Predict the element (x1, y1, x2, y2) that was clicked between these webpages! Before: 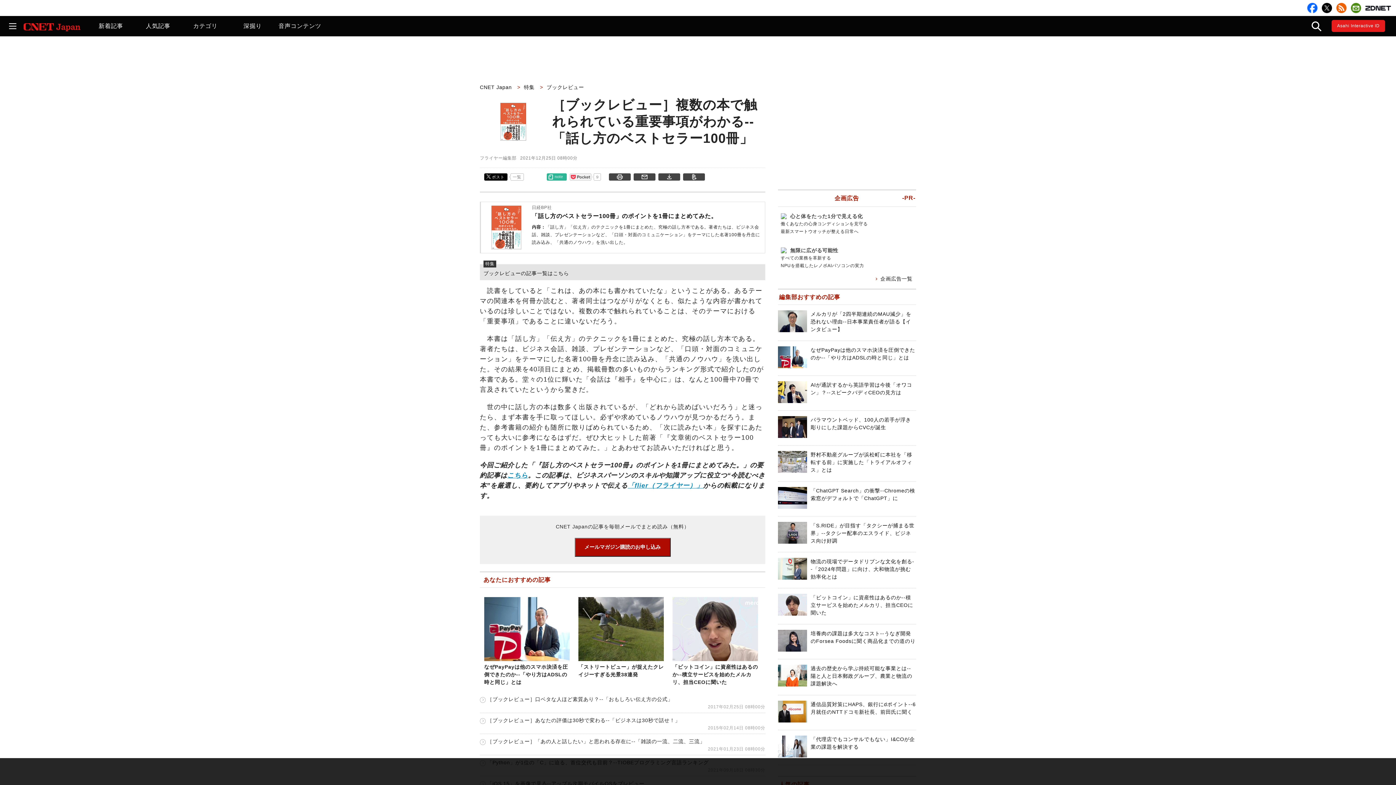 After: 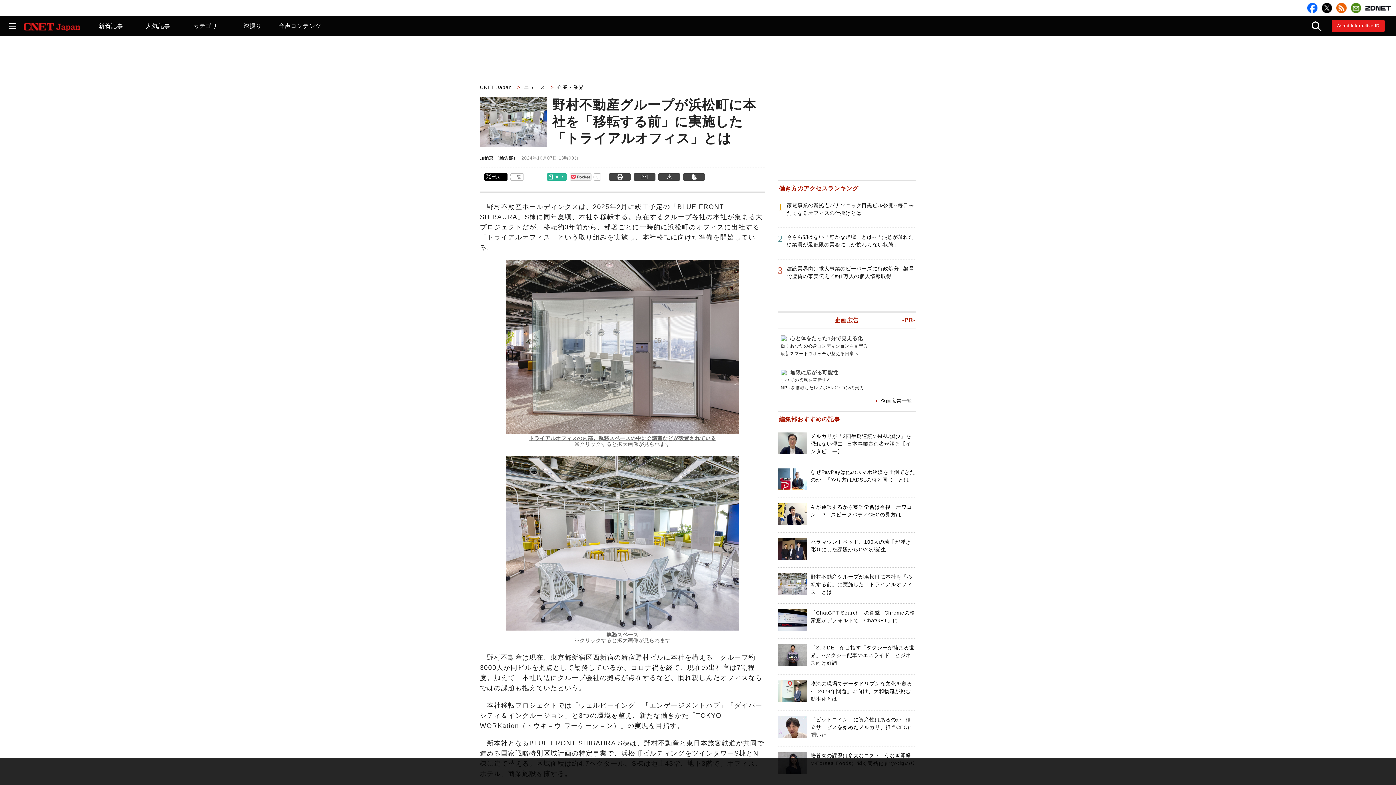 Action: bbox: (810, 452, 912, 473) label: 野村不動産グループが浜松町に本社を「移転する前」に実施した「トライアルオフィス」とは